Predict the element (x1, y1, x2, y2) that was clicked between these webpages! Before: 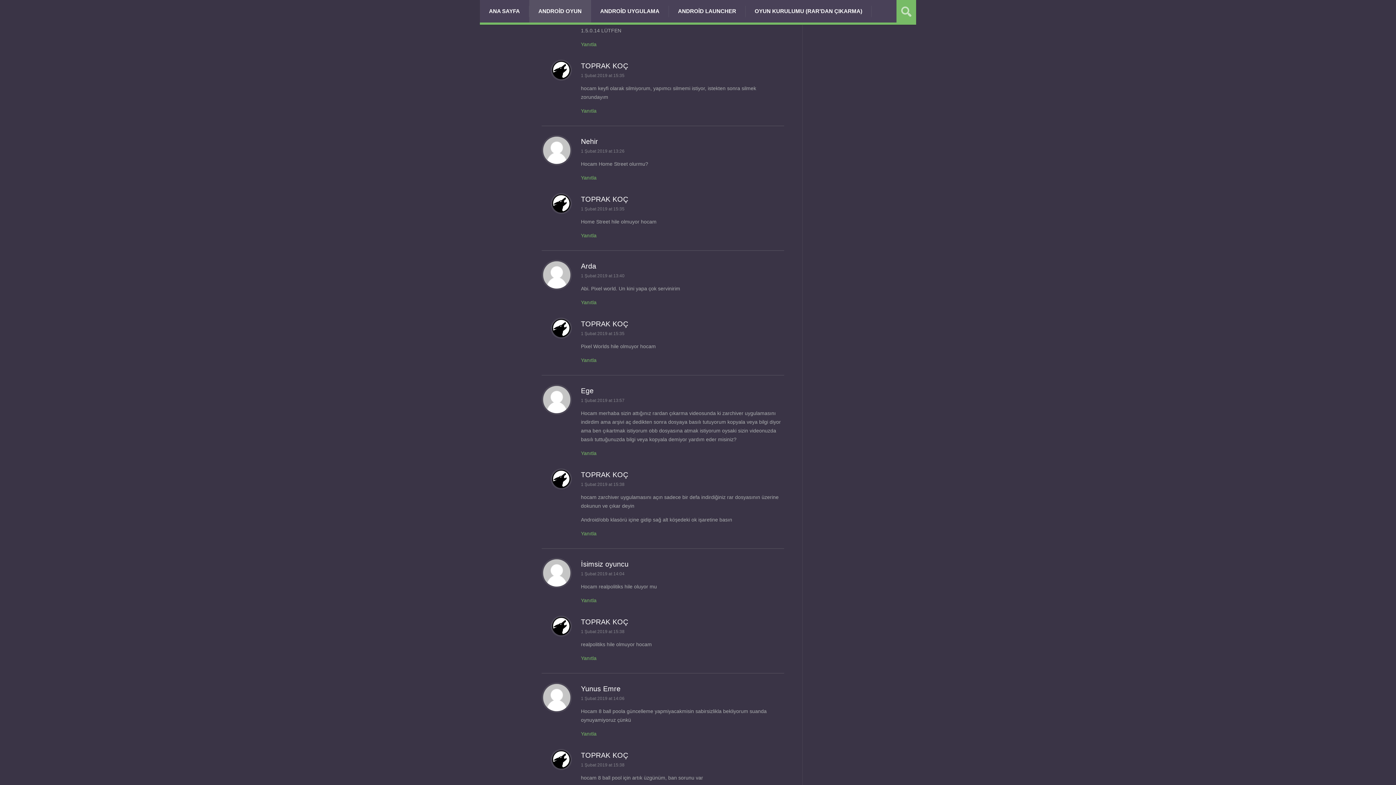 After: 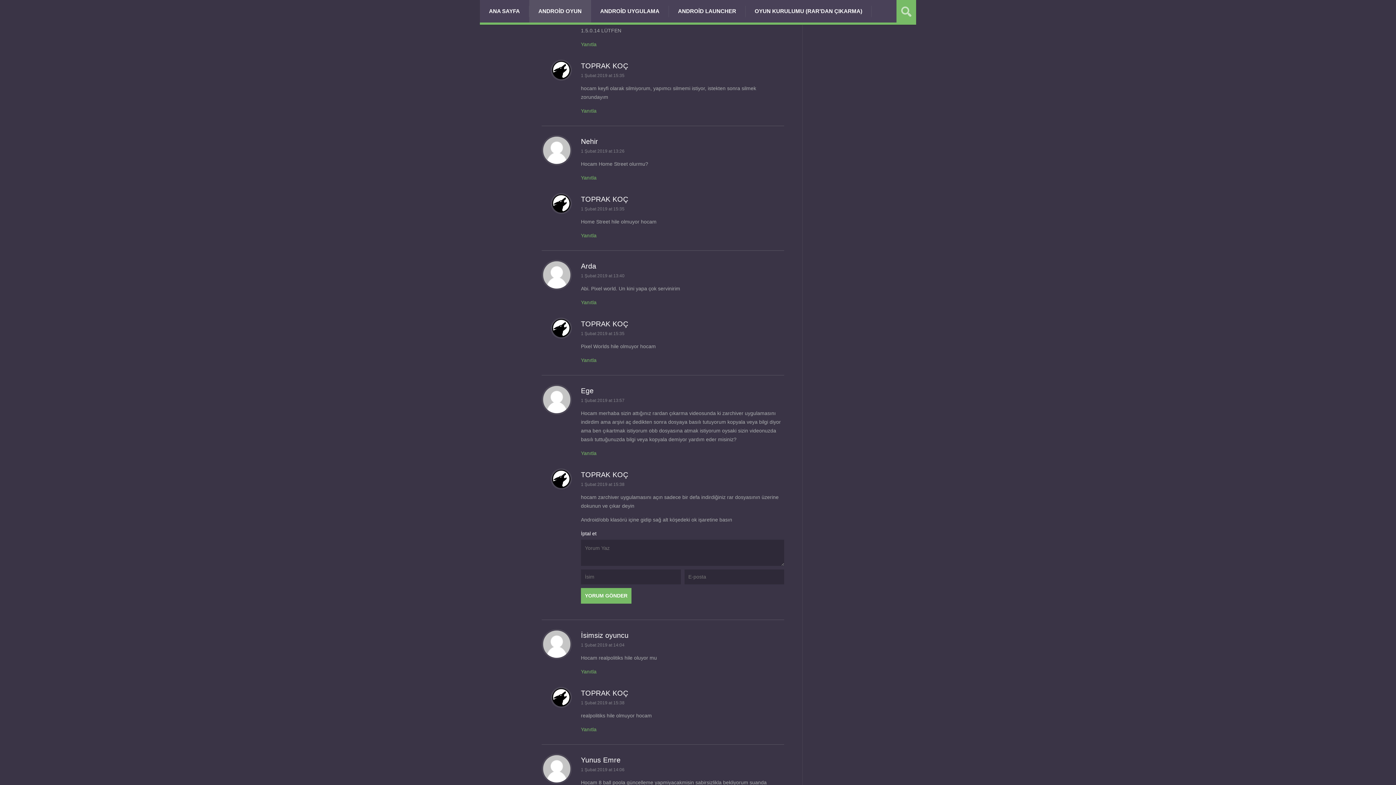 Action: label: Yanıtla bbox: (581, 530, 596, 536)